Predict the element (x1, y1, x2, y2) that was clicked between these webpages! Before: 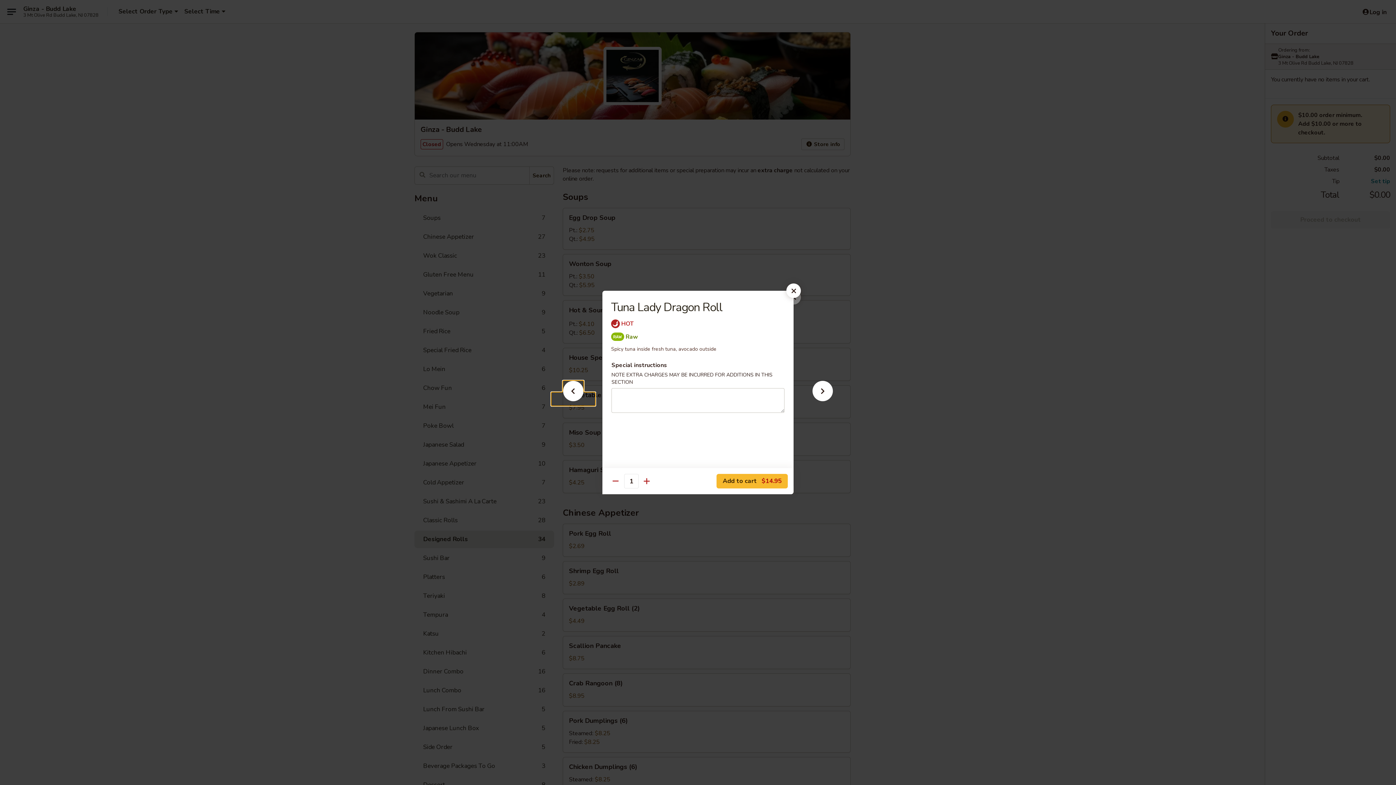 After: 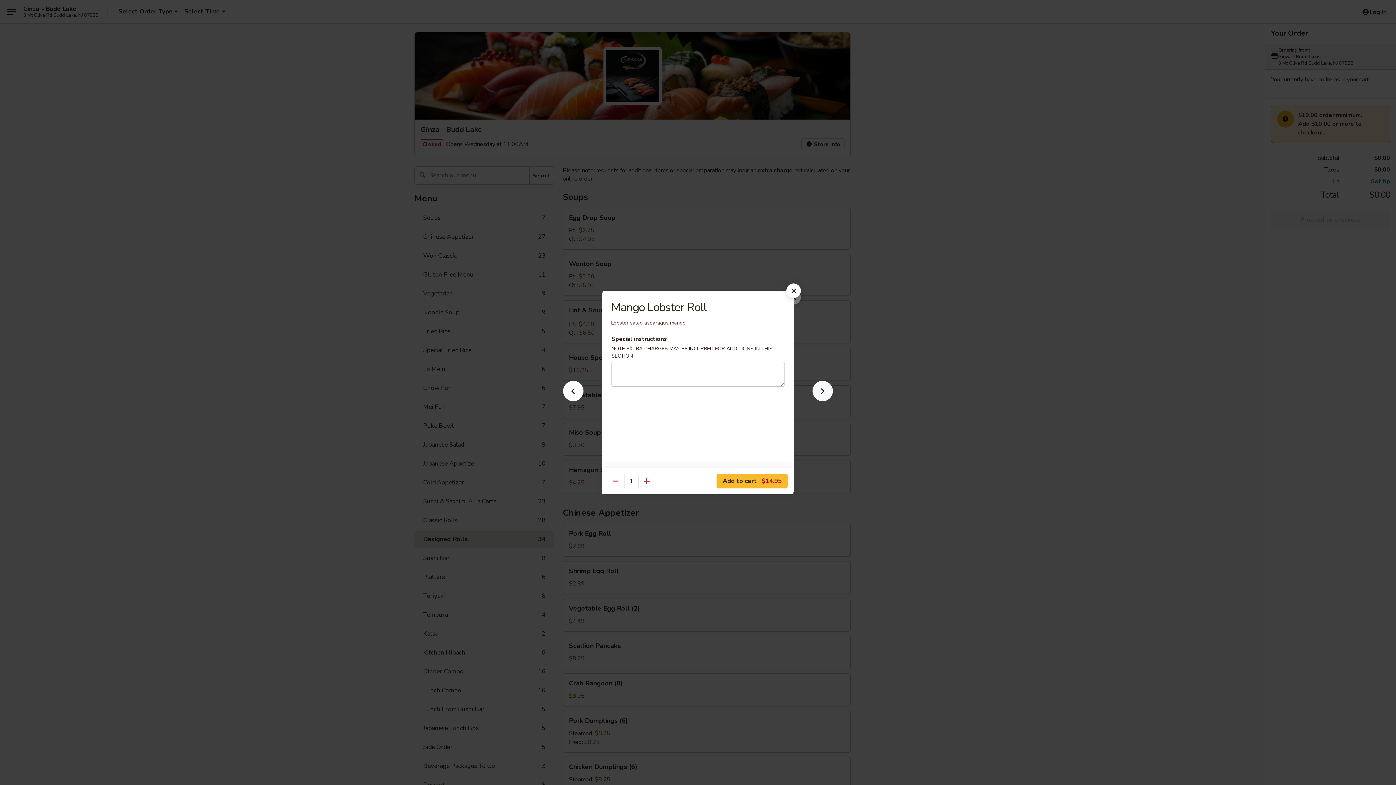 Action: bbox: (801, 392, 844, 405)